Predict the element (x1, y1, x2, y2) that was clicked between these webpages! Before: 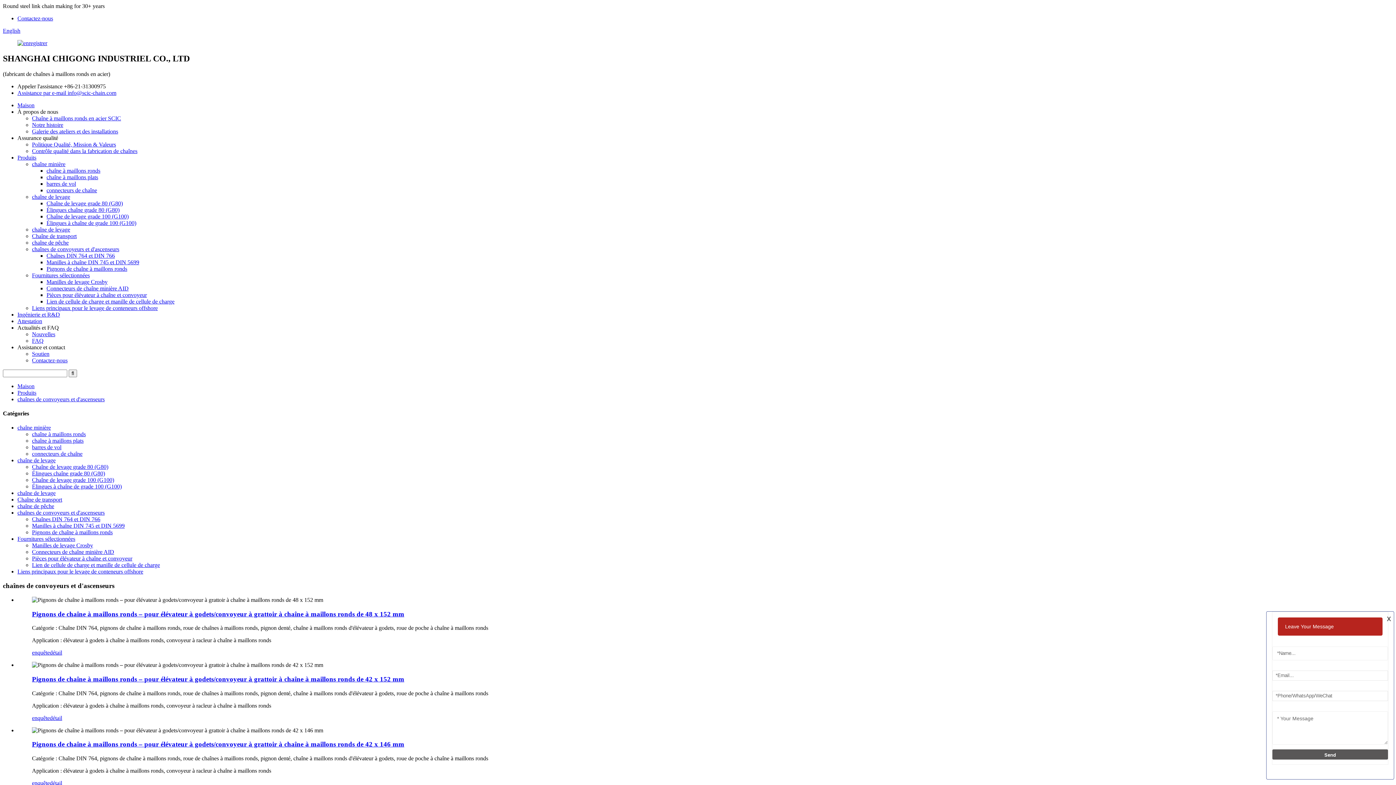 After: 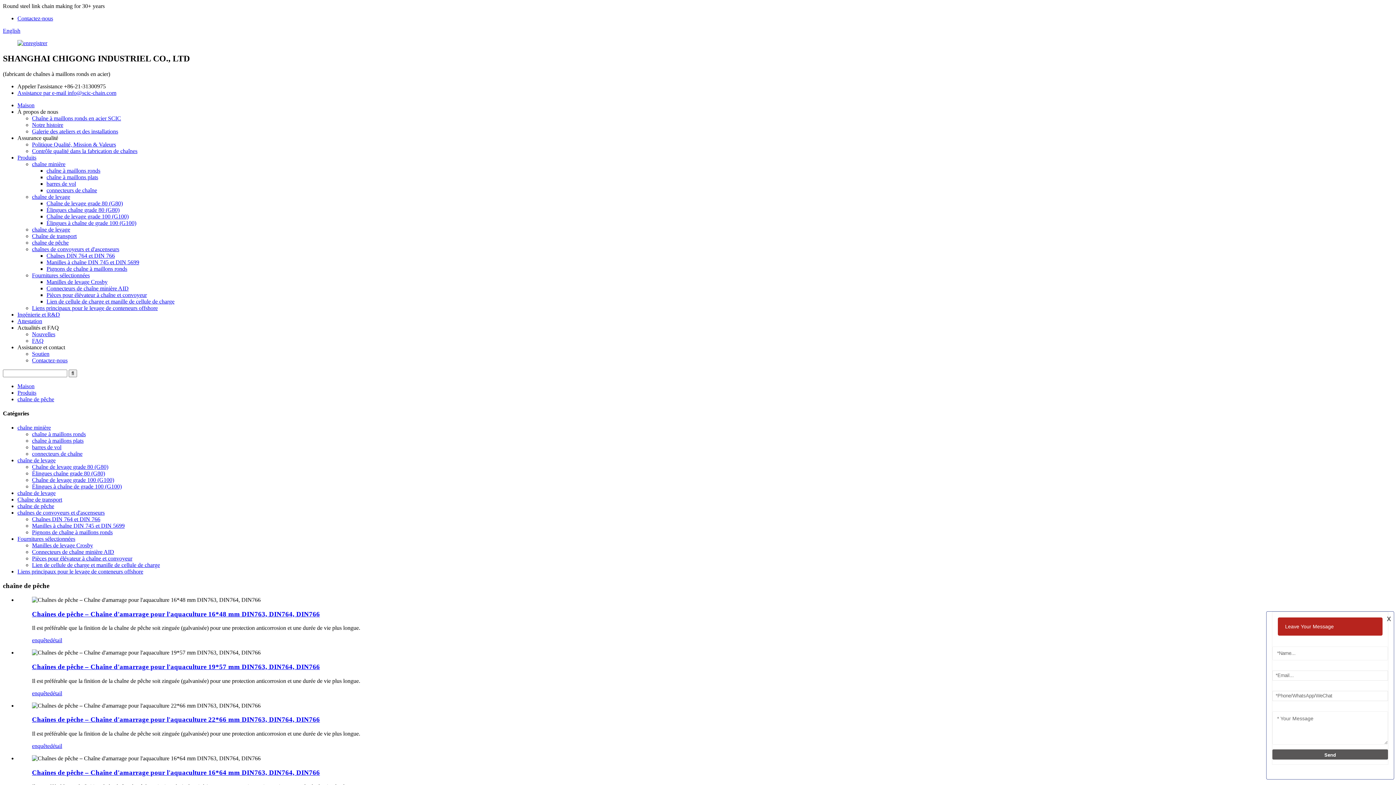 Action: bbox: (32, 239, 68, 245) label: chaîne de pêche